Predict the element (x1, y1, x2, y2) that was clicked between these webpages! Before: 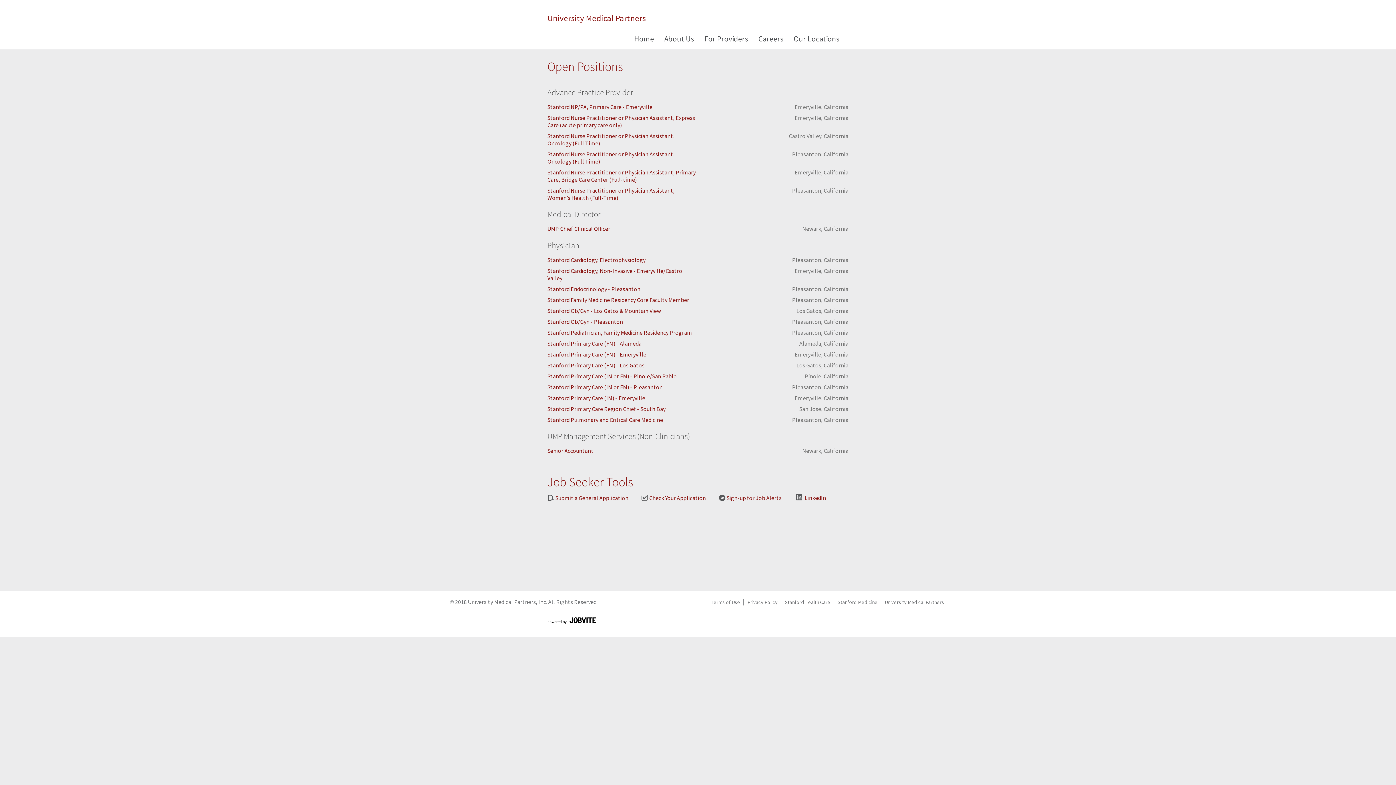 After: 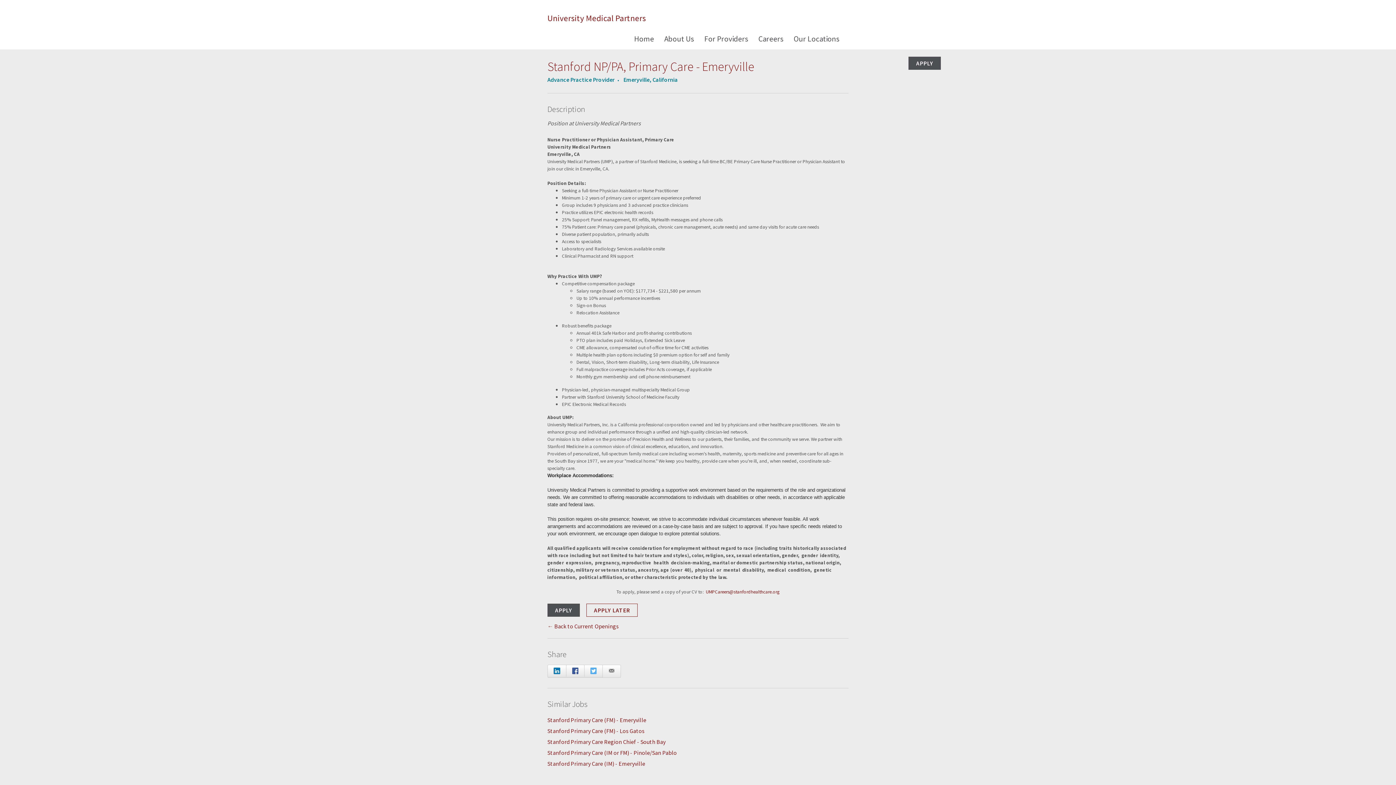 Action: label: Stanford NP/PA, Primary Care - Emeryville bbox: (547, 103, 652, 110)